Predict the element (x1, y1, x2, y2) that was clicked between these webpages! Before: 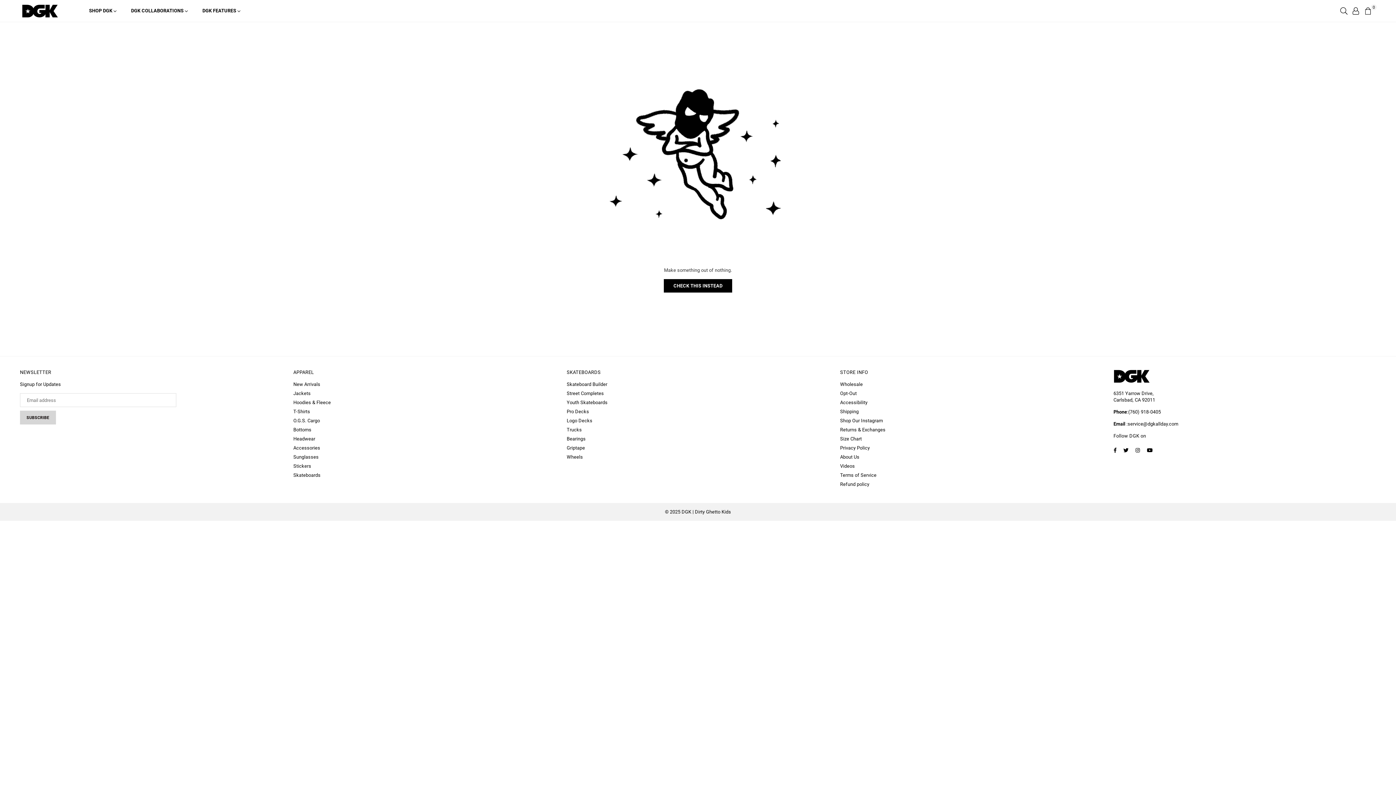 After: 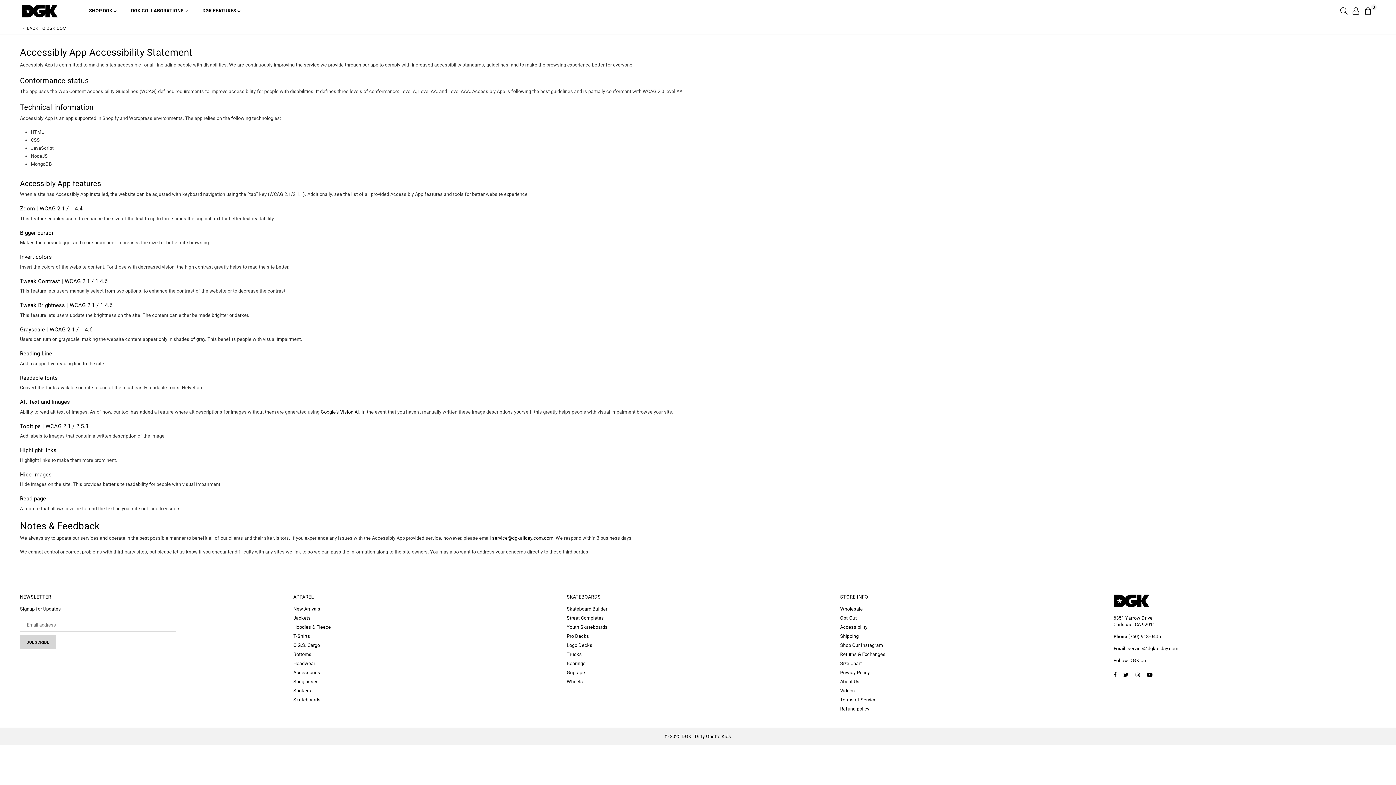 Action: label: Accessibility bbox: (840, 400, 867, 405)